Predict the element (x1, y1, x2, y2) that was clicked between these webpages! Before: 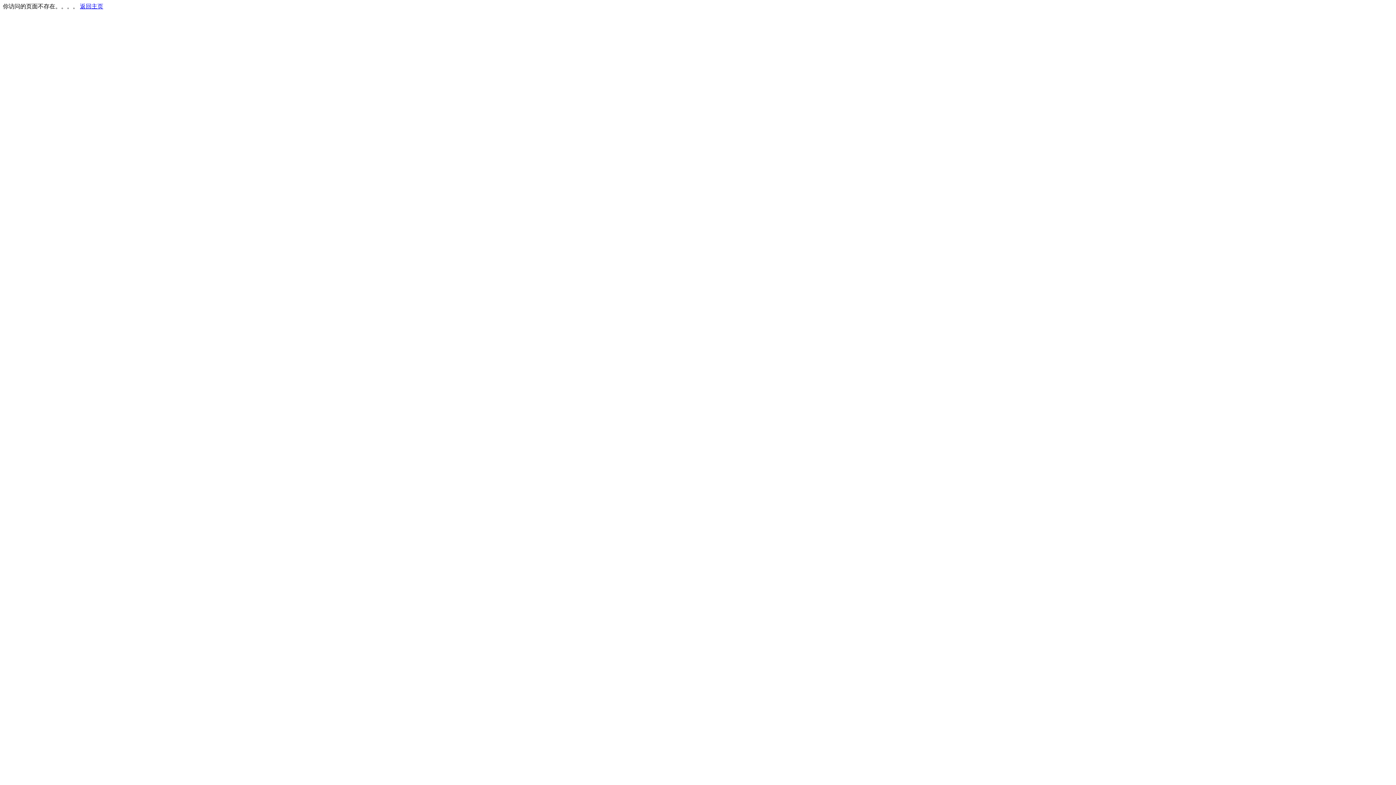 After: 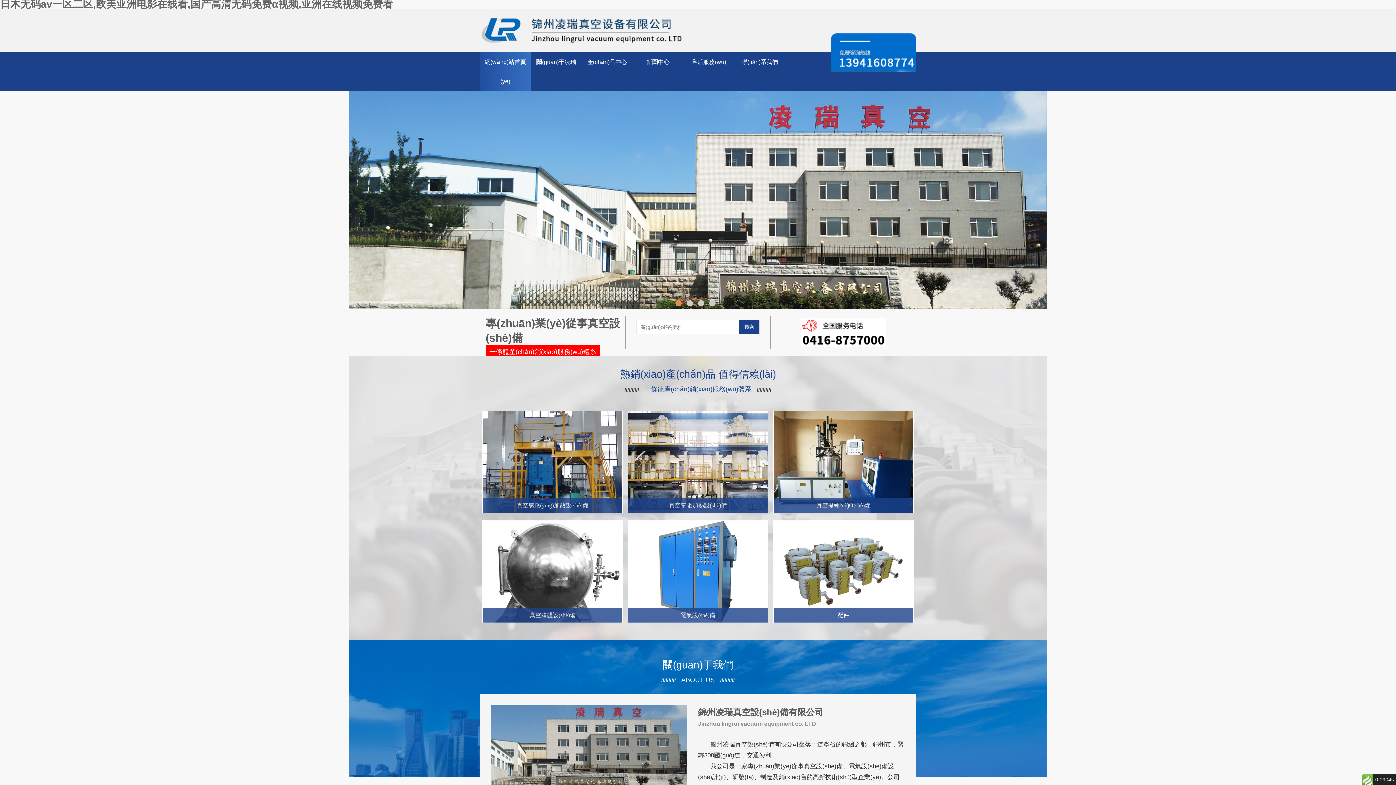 Action: label: 返回主页 bbox: (80, 3, 103, 9)